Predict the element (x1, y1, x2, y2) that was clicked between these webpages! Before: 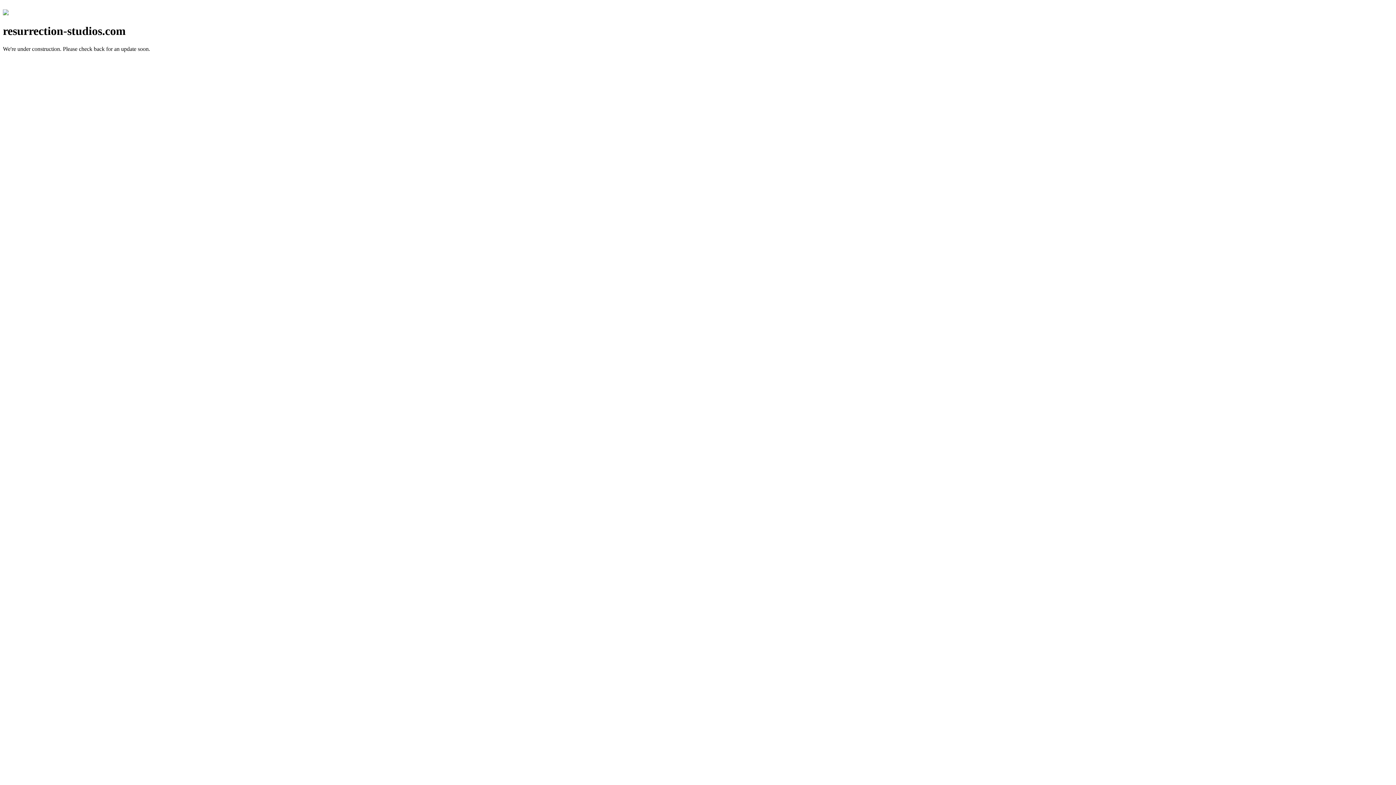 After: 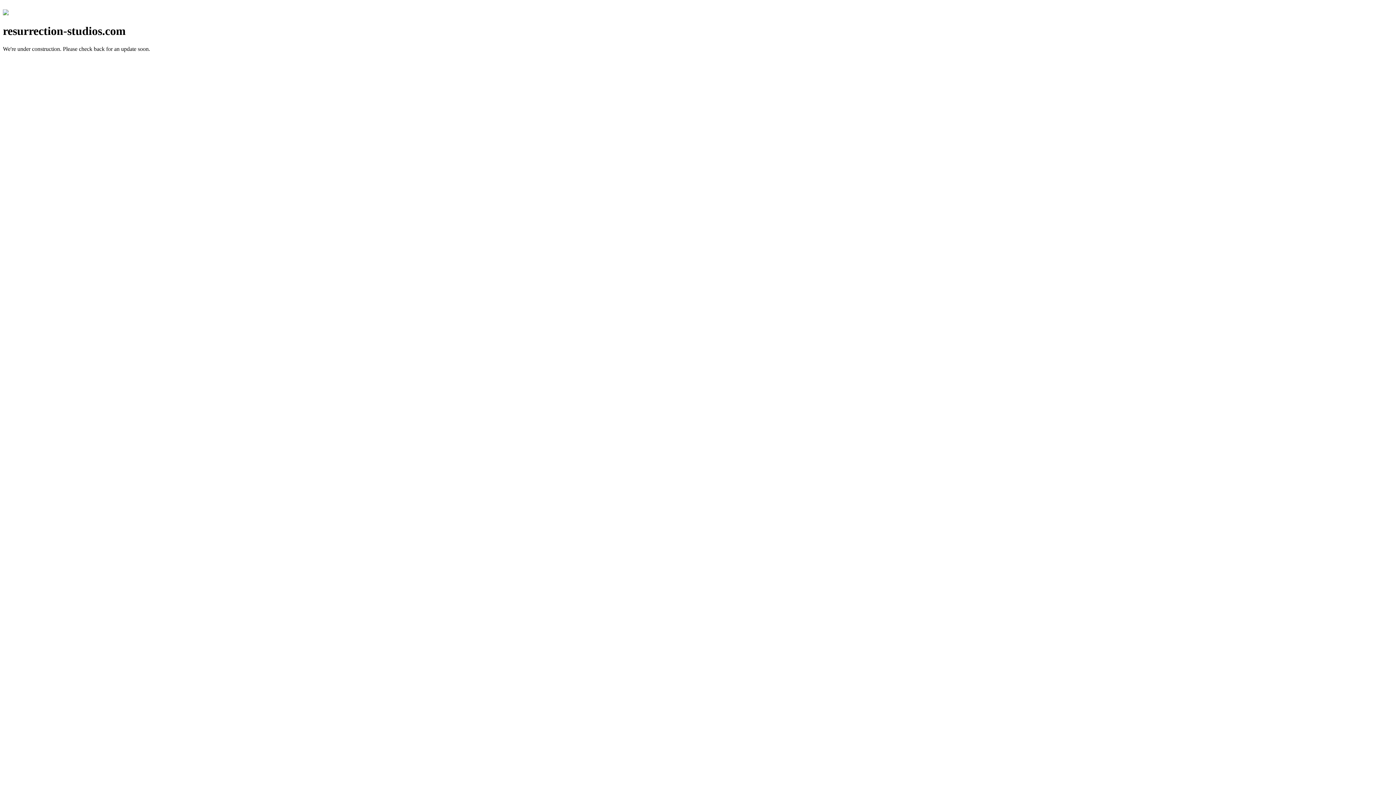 Action: bbox: (2, 10, 8, 16)